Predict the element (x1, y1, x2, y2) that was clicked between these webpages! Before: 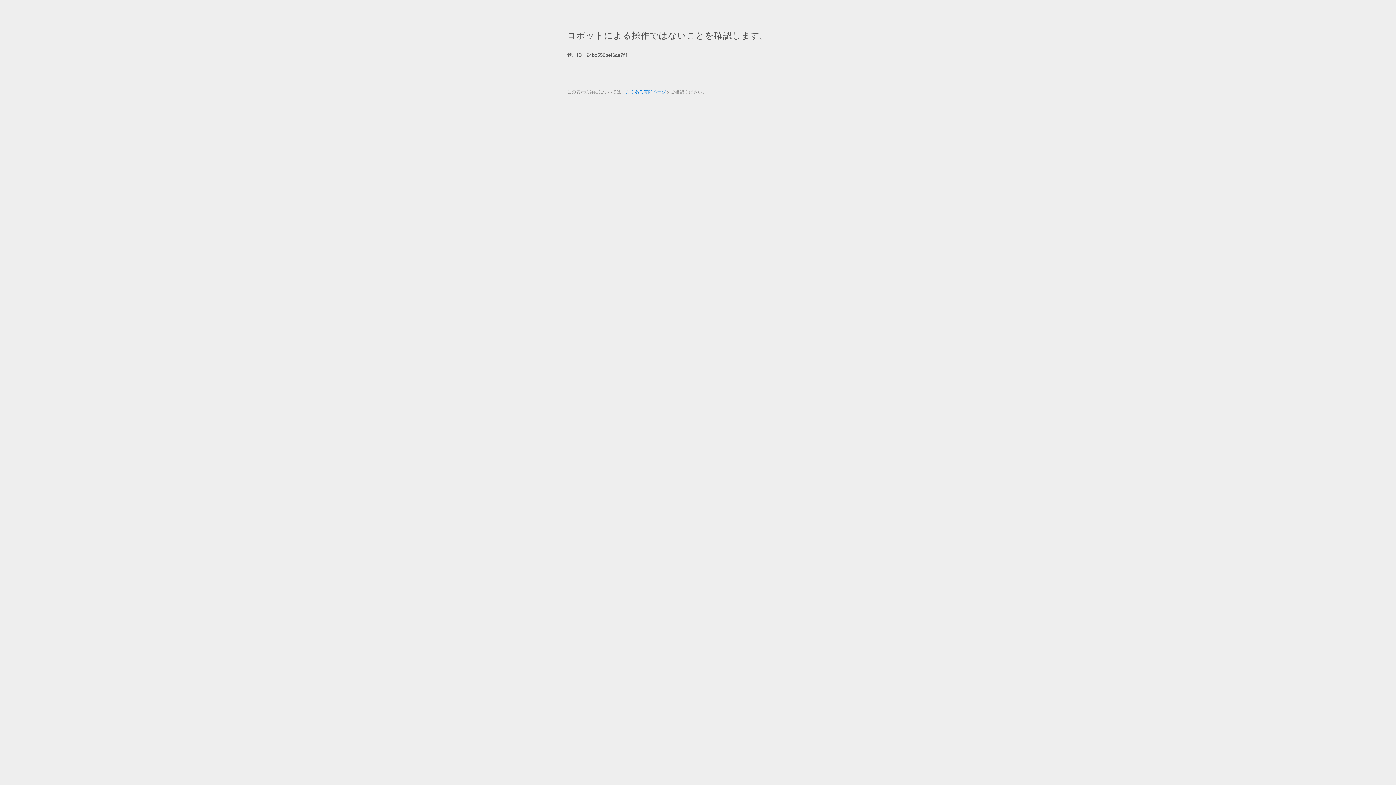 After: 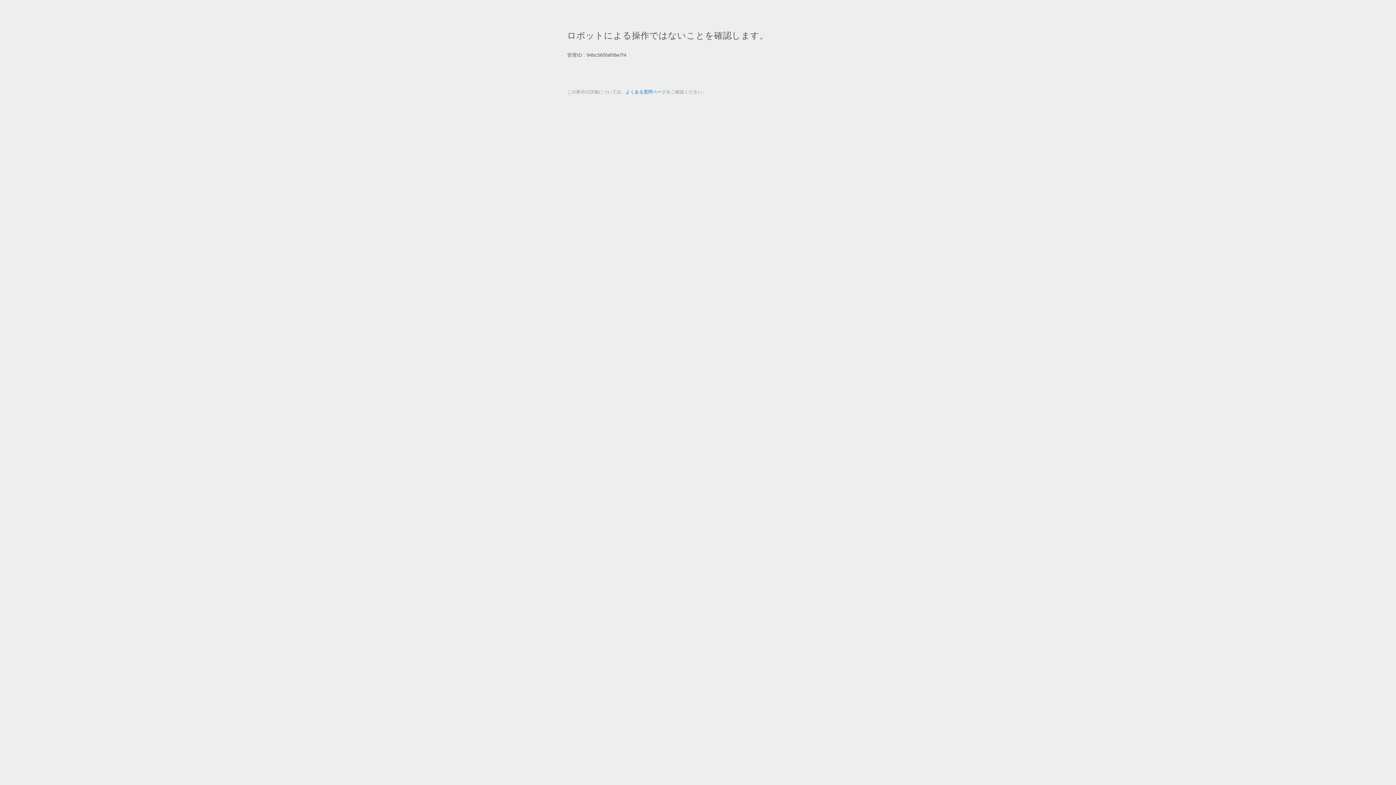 Action: label: よくある質問ページ bbox: (625, 89, 666, 94)